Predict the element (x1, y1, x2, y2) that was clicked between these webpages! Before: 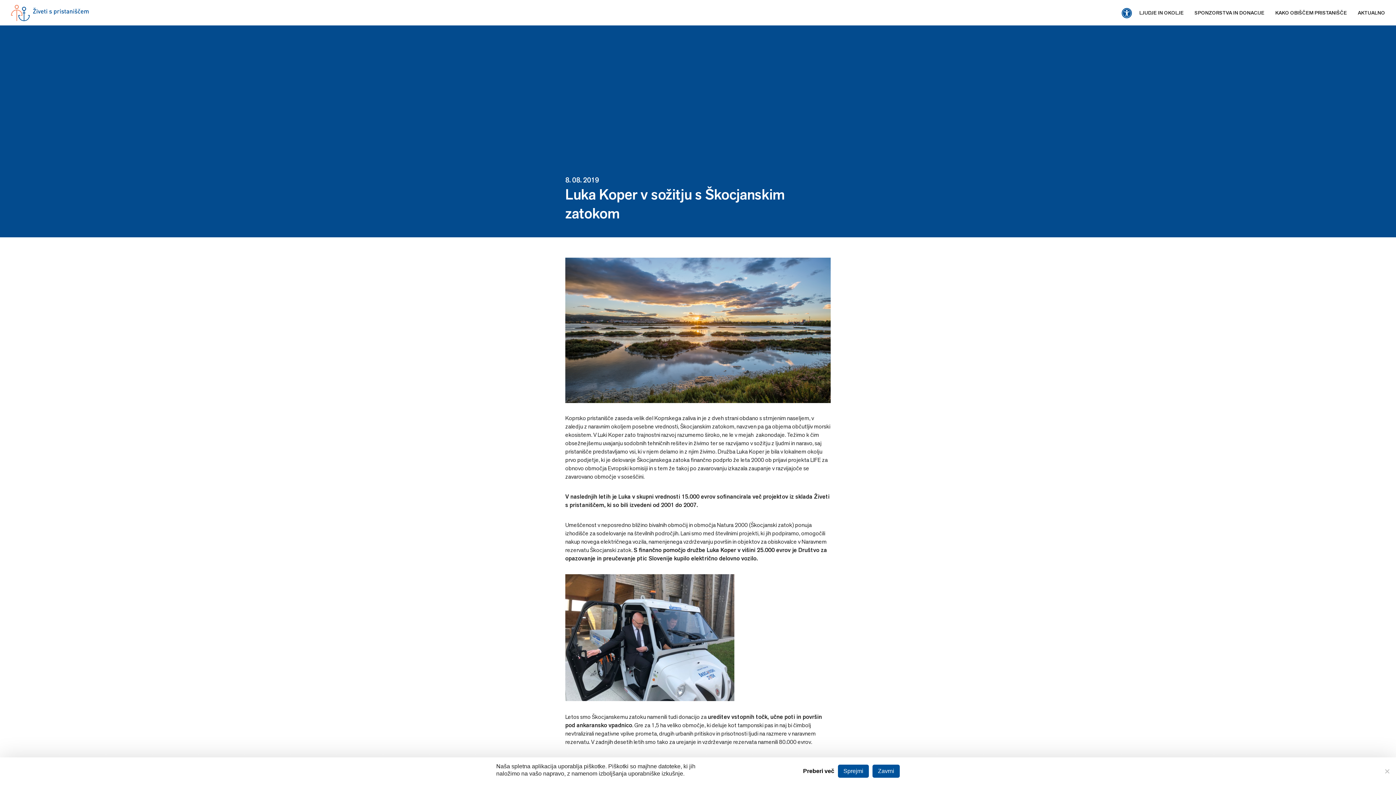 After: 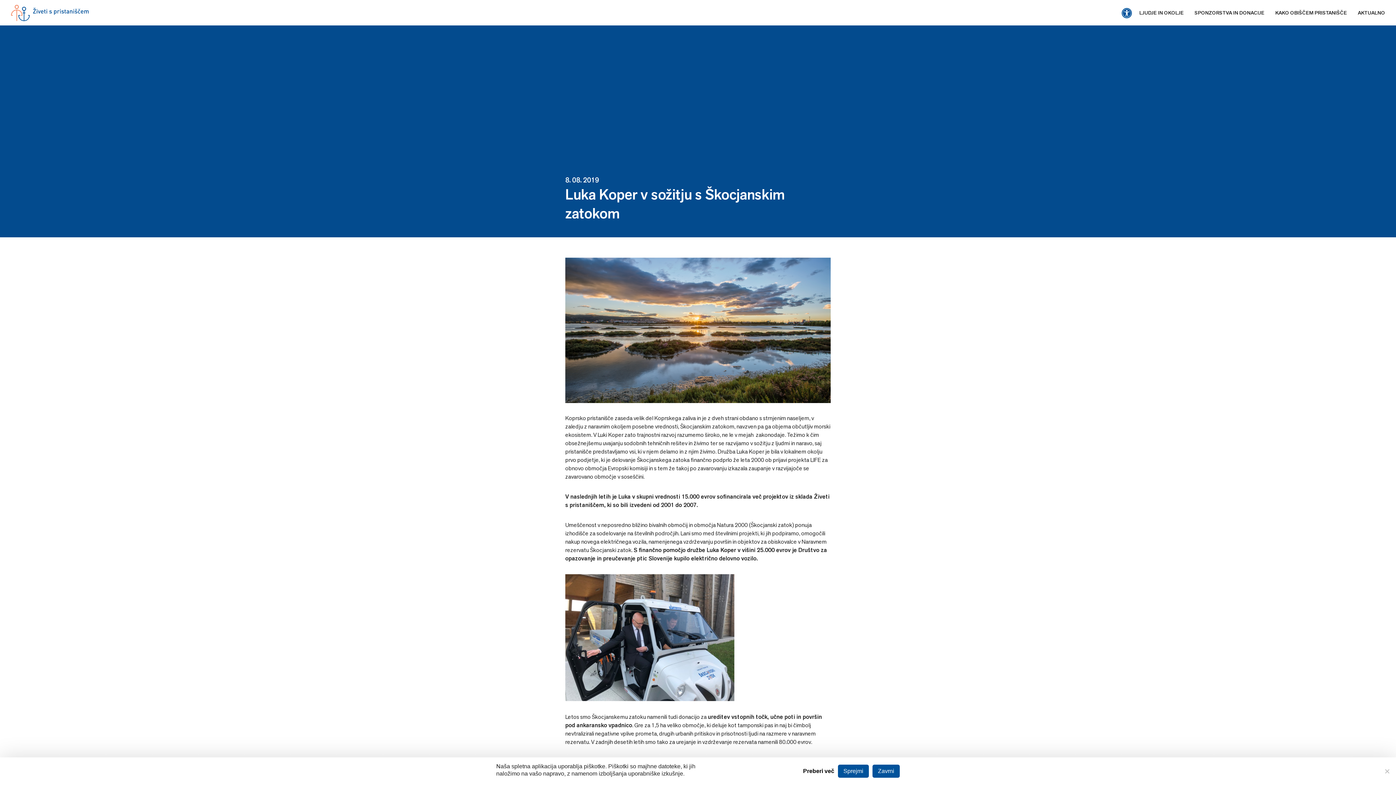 Action: bbox: (872, 765, 900, 778) label: Zavrni